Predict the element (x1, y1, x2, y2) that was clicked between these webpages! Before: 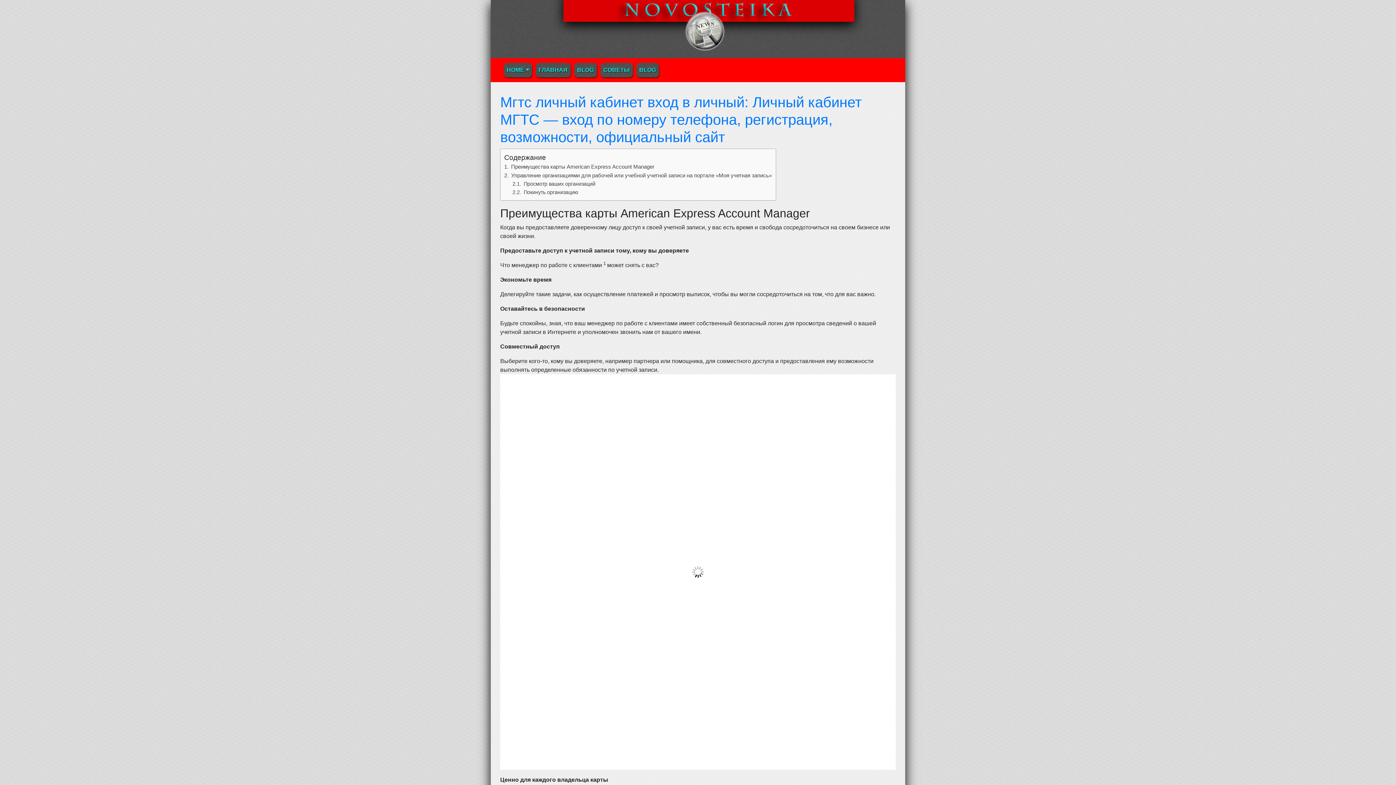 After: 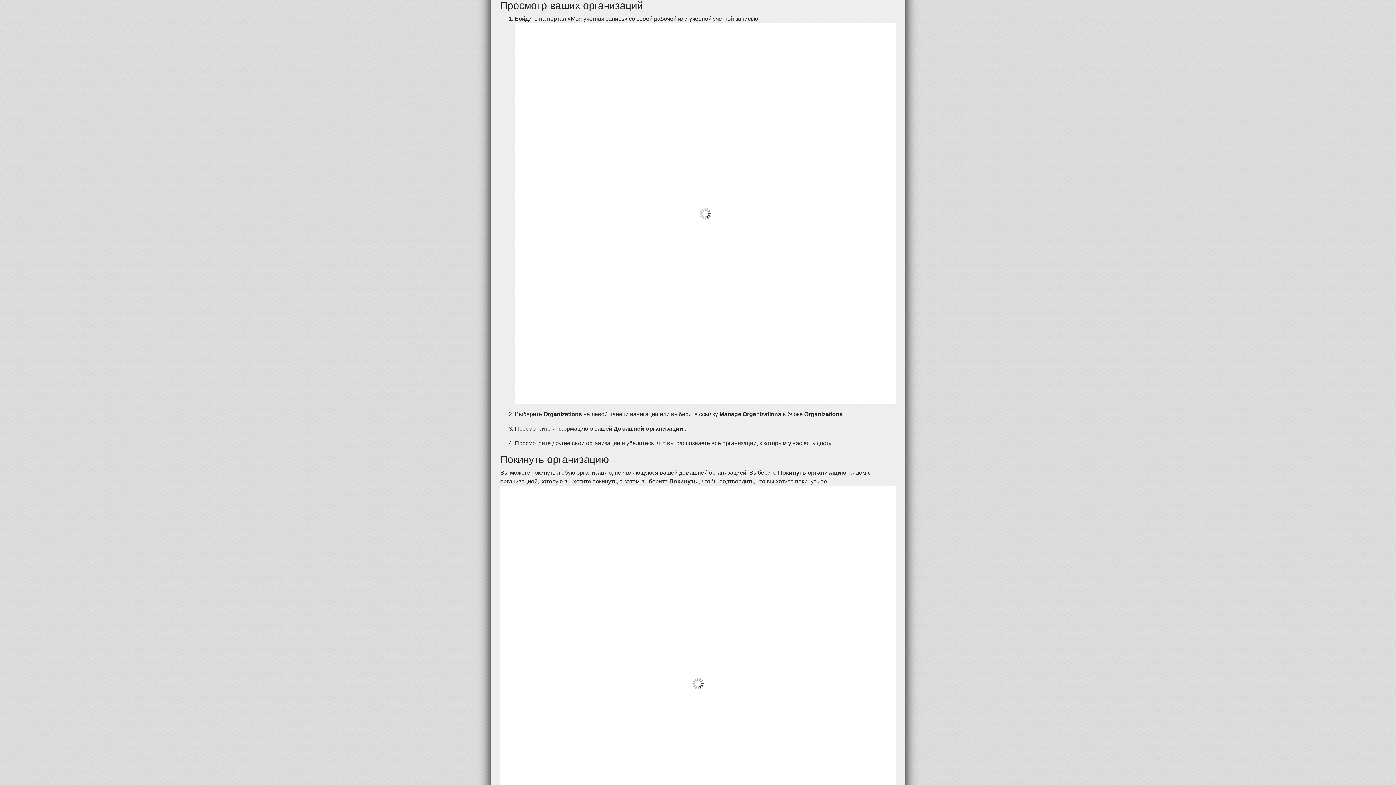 Action: bbox: (512, 181, 595, 186) label:  Просмотр ваших организаций